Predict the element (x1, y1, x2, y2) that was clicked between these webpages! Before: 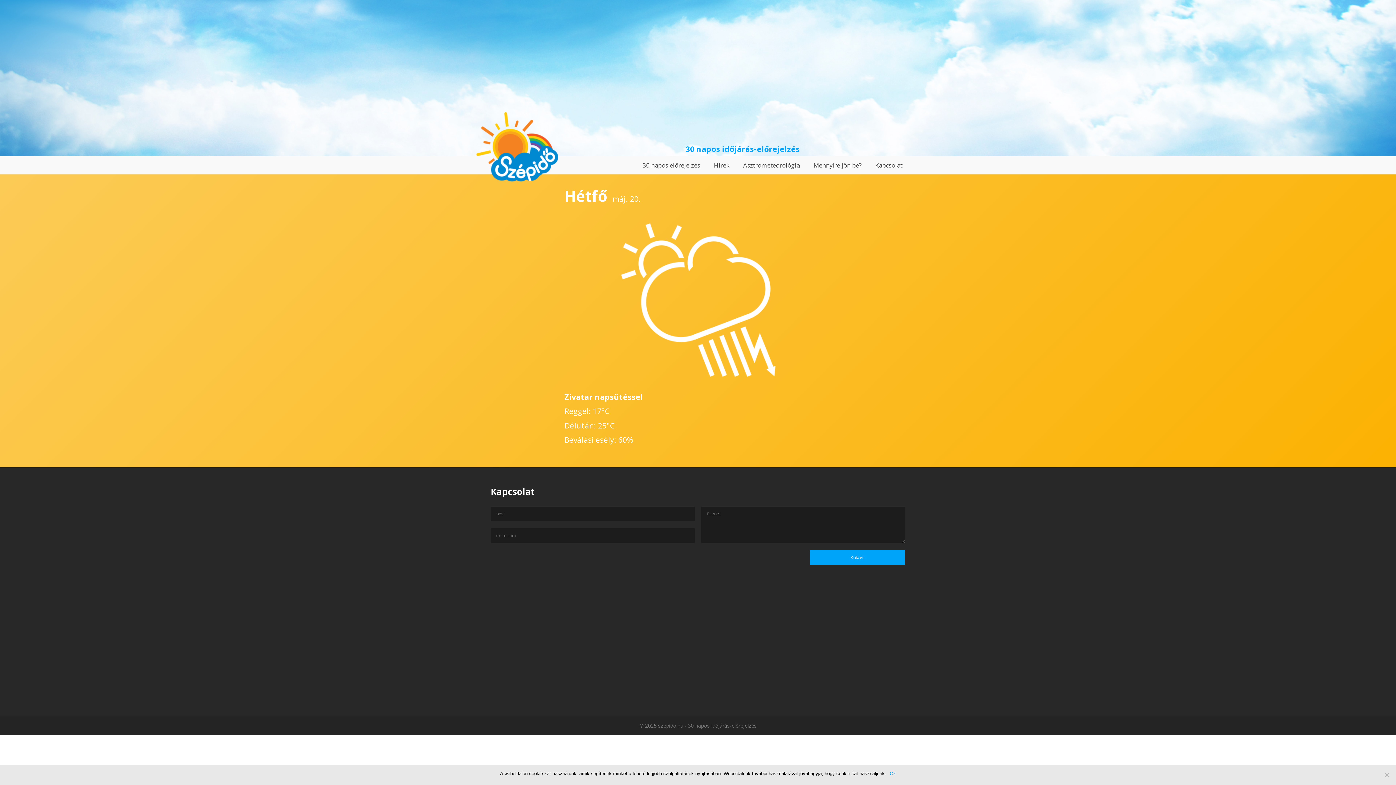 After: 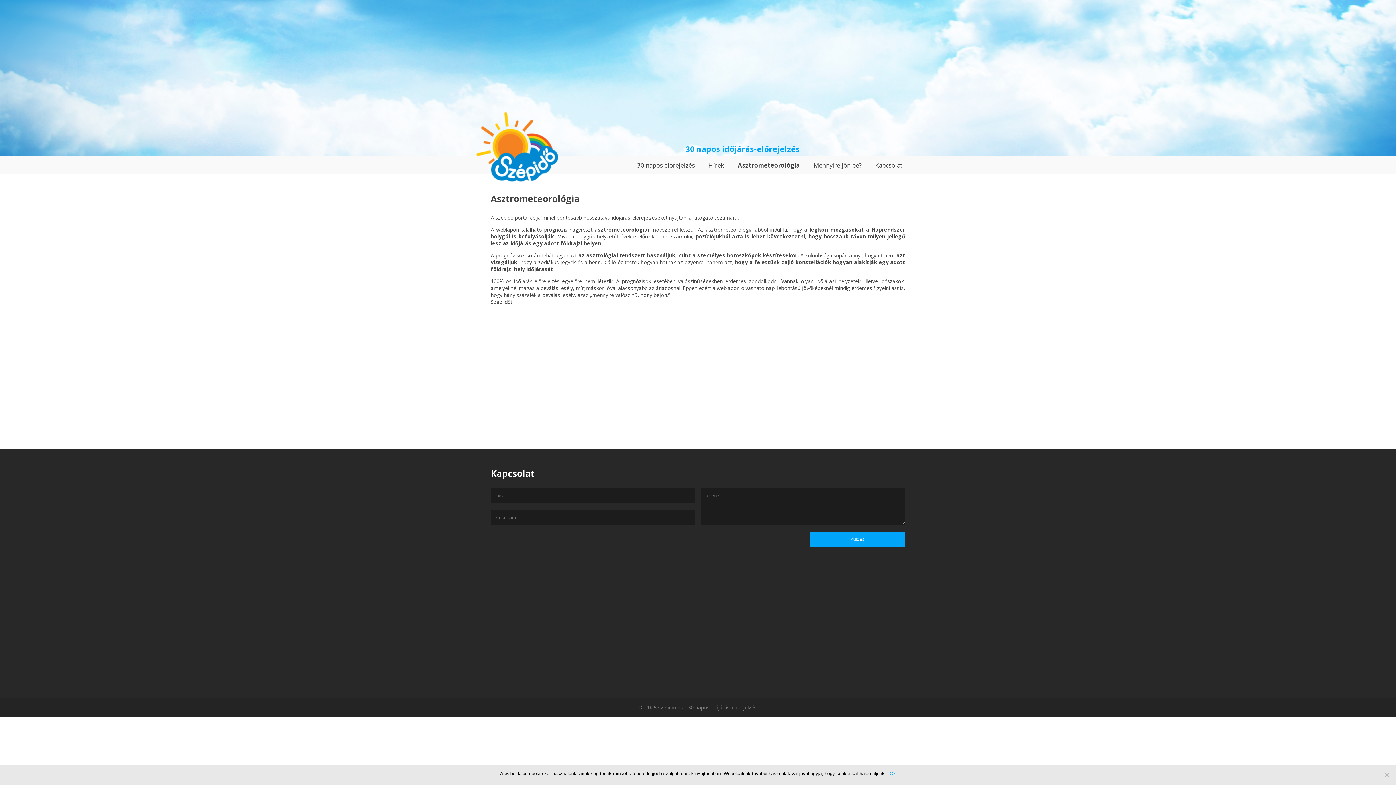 Action: label: Asztrometeorológia bbox: (737, 156, 806, 174)